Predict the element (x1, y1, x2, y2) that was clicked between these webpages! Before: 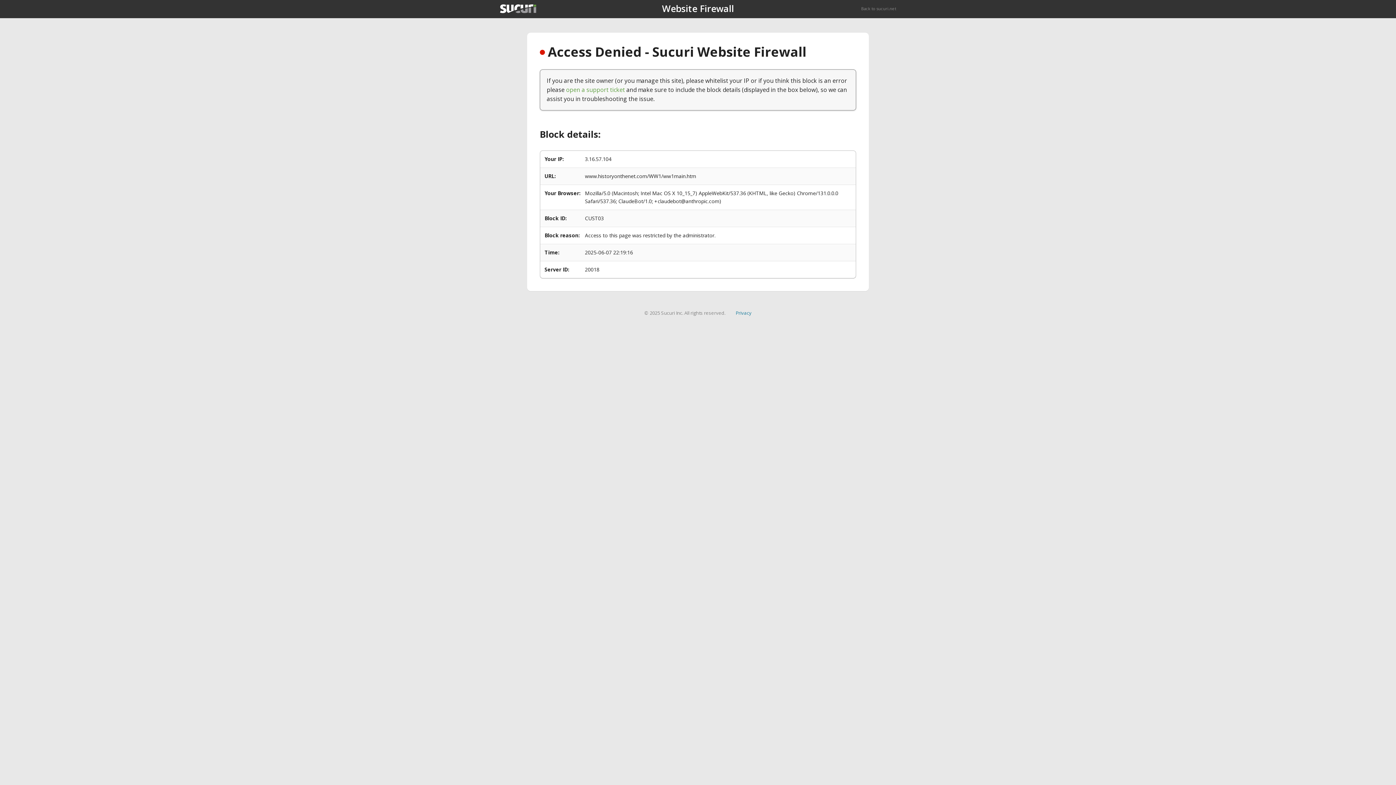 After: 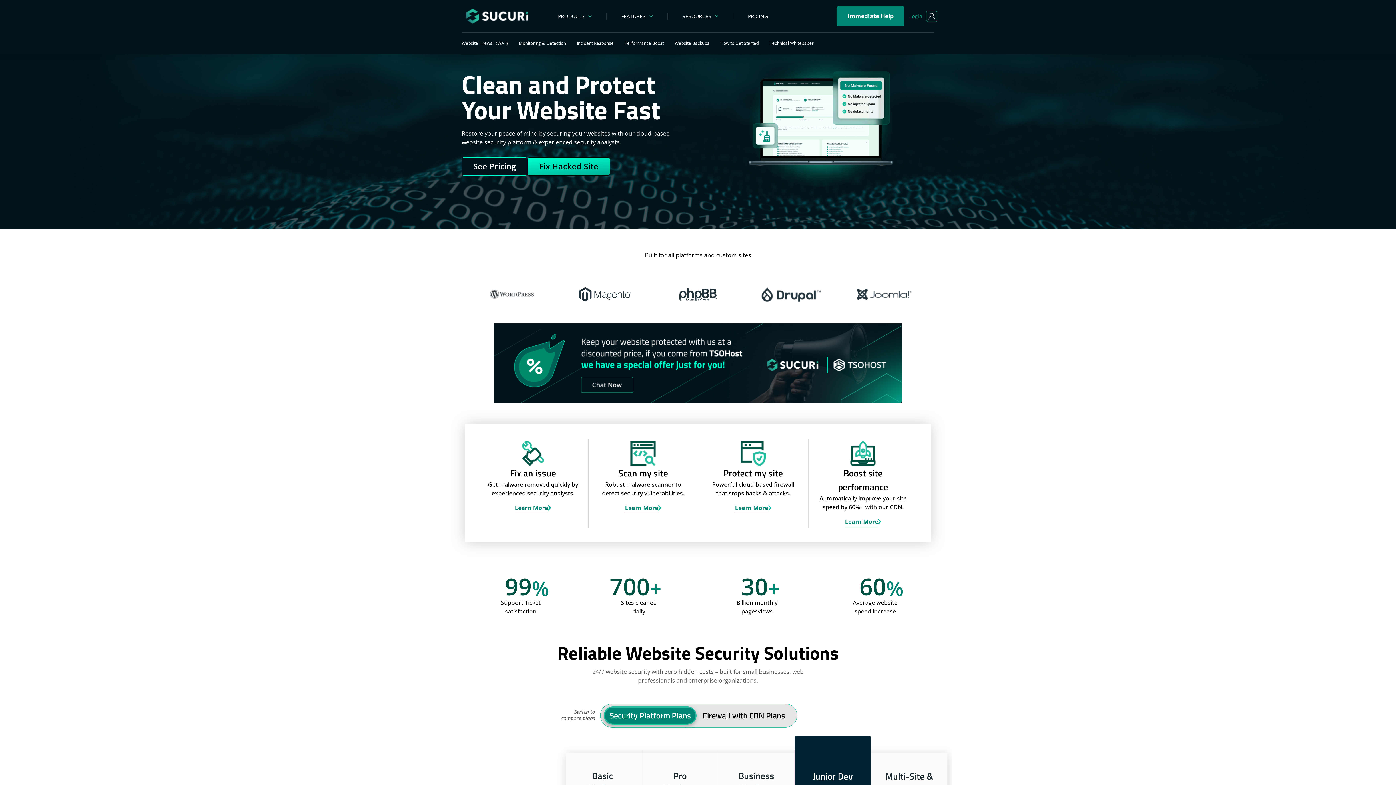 Action: bbox: (500, 4, 536, 13)